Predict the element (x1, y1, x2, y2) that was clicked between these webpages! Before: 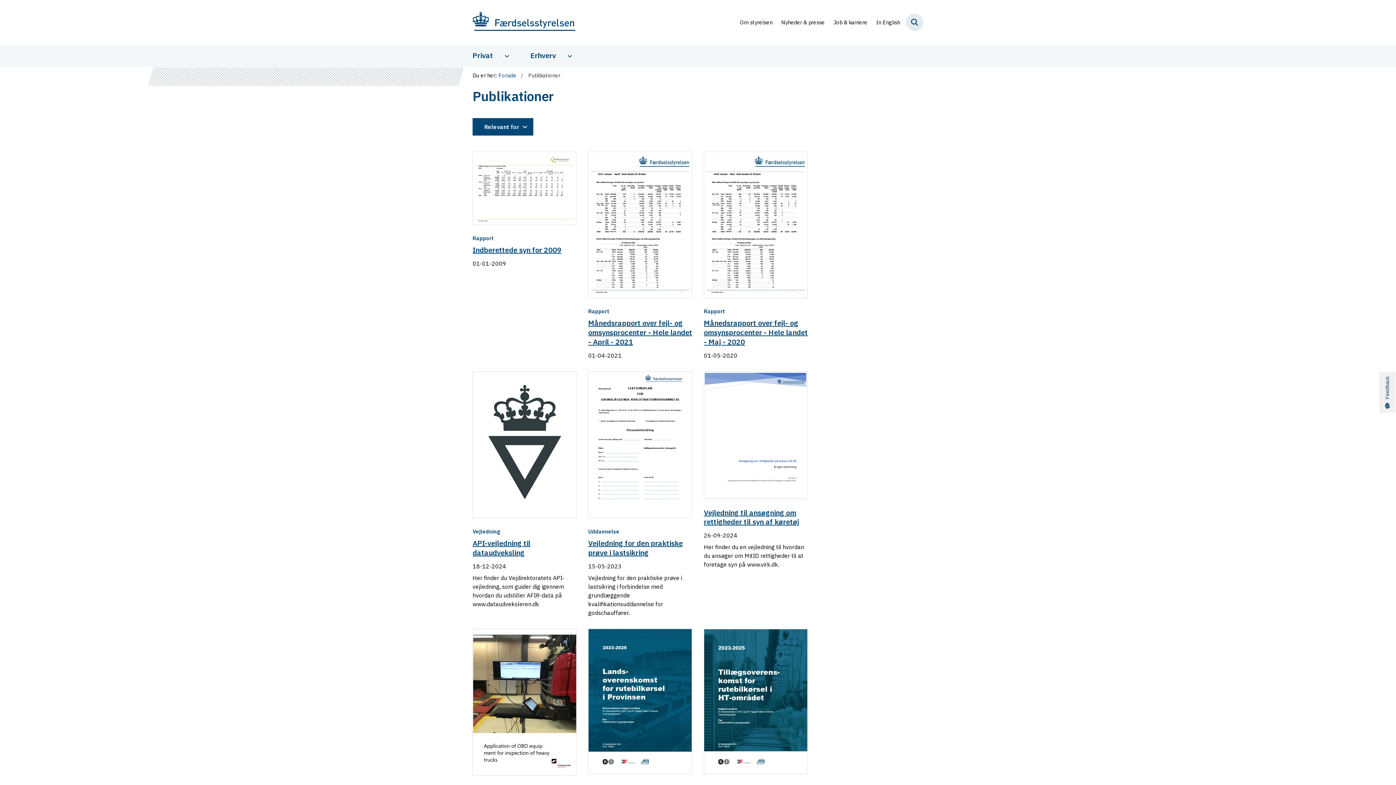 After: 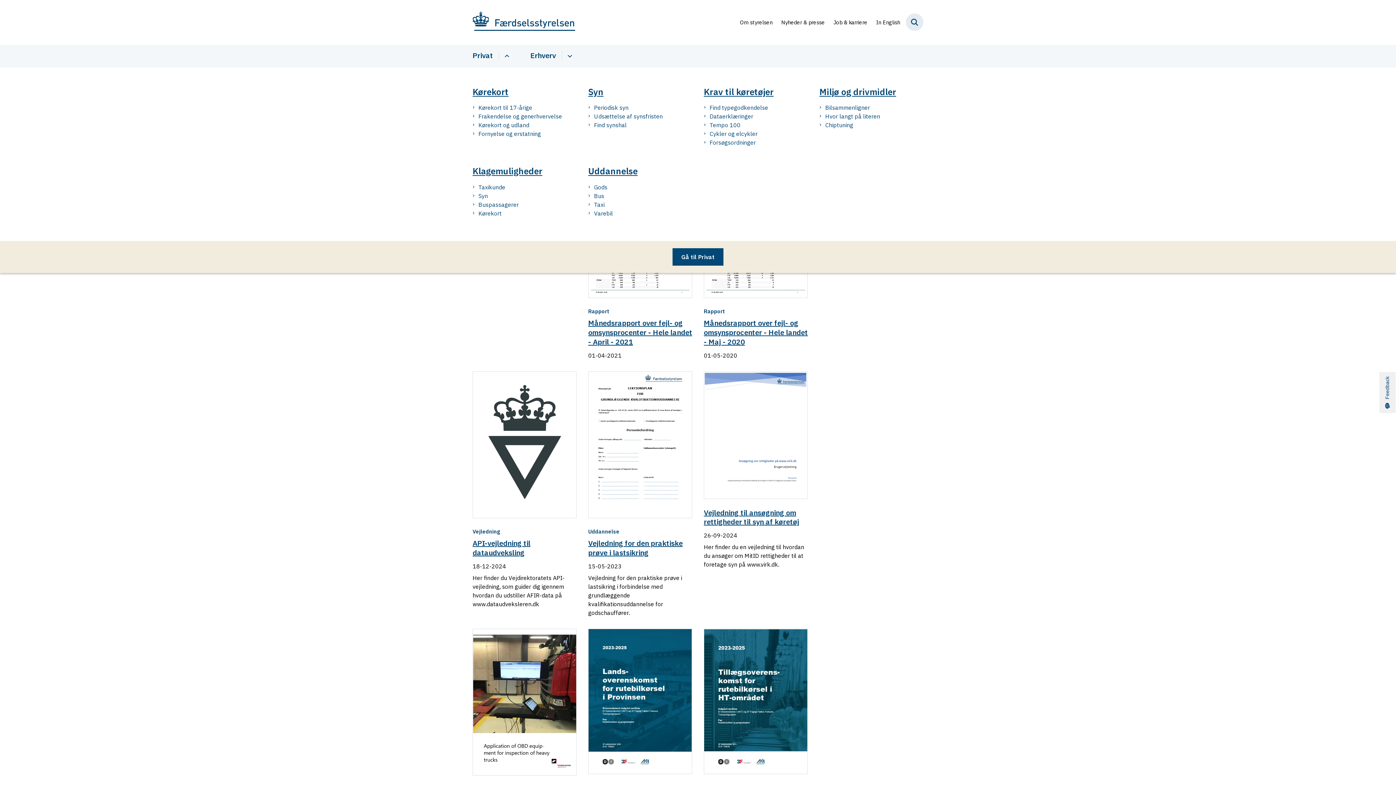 Action: label: Privat - flere links bbox: (498, 50, 513, 60)